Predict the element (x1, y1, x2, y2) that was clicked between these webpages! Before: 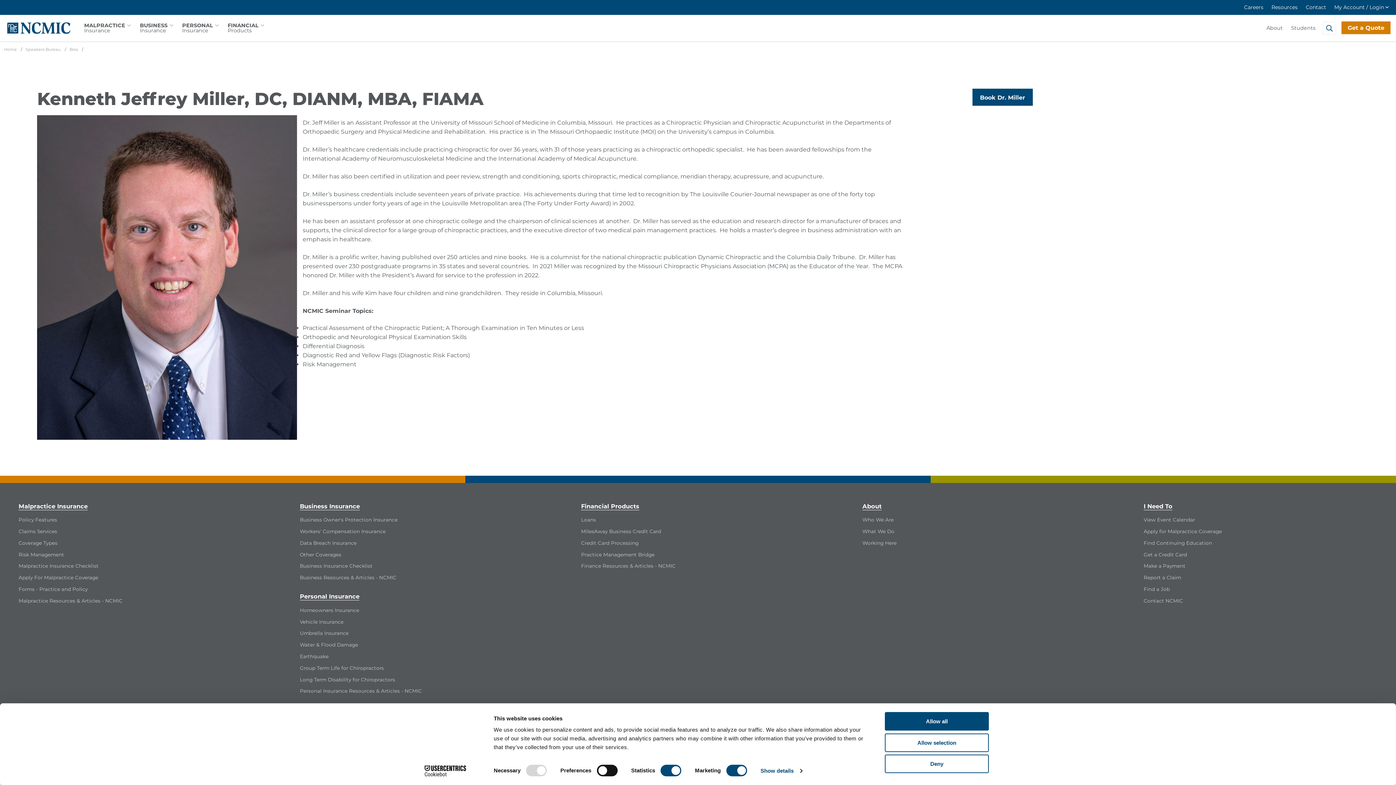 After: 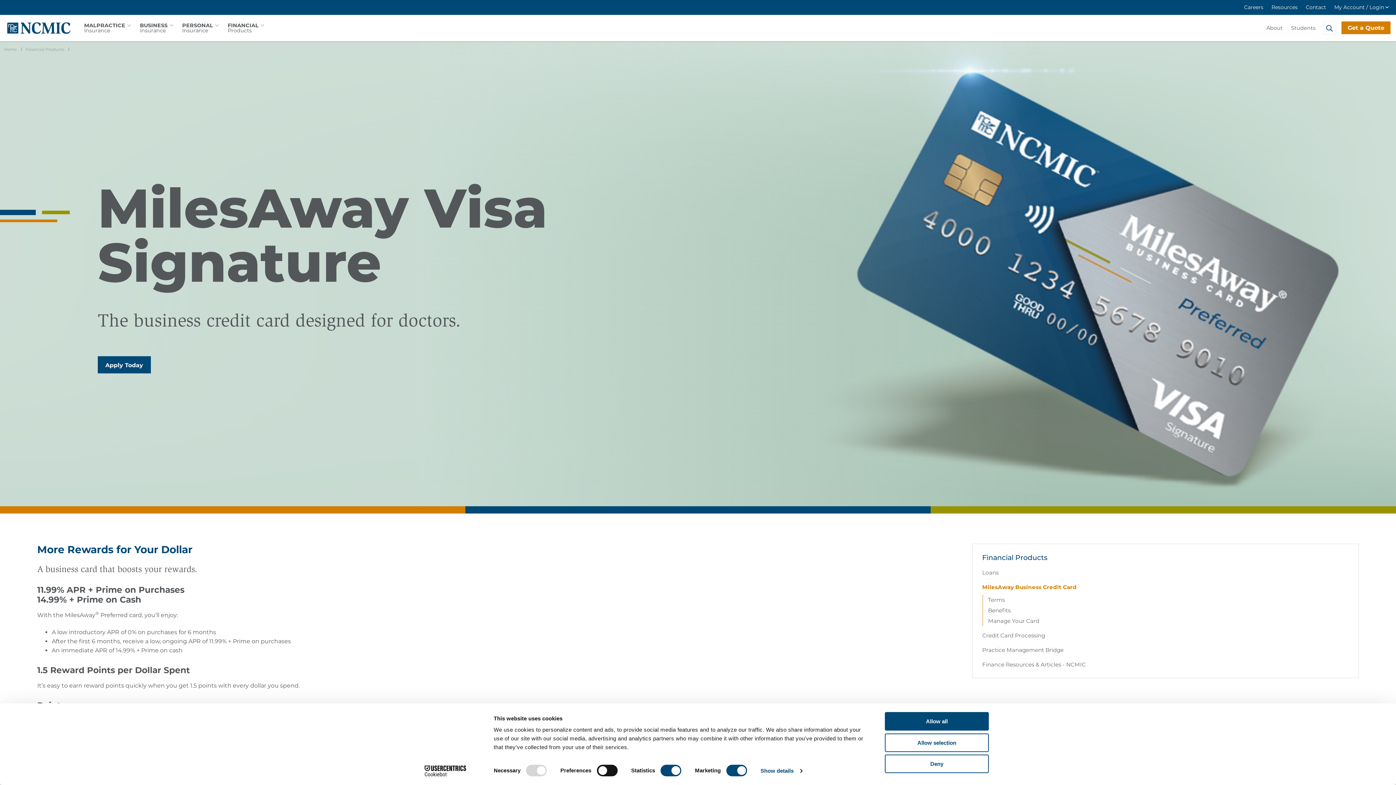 Action: bbox: (581, 527, 815, 536) label: MilesAway Business Credit Card